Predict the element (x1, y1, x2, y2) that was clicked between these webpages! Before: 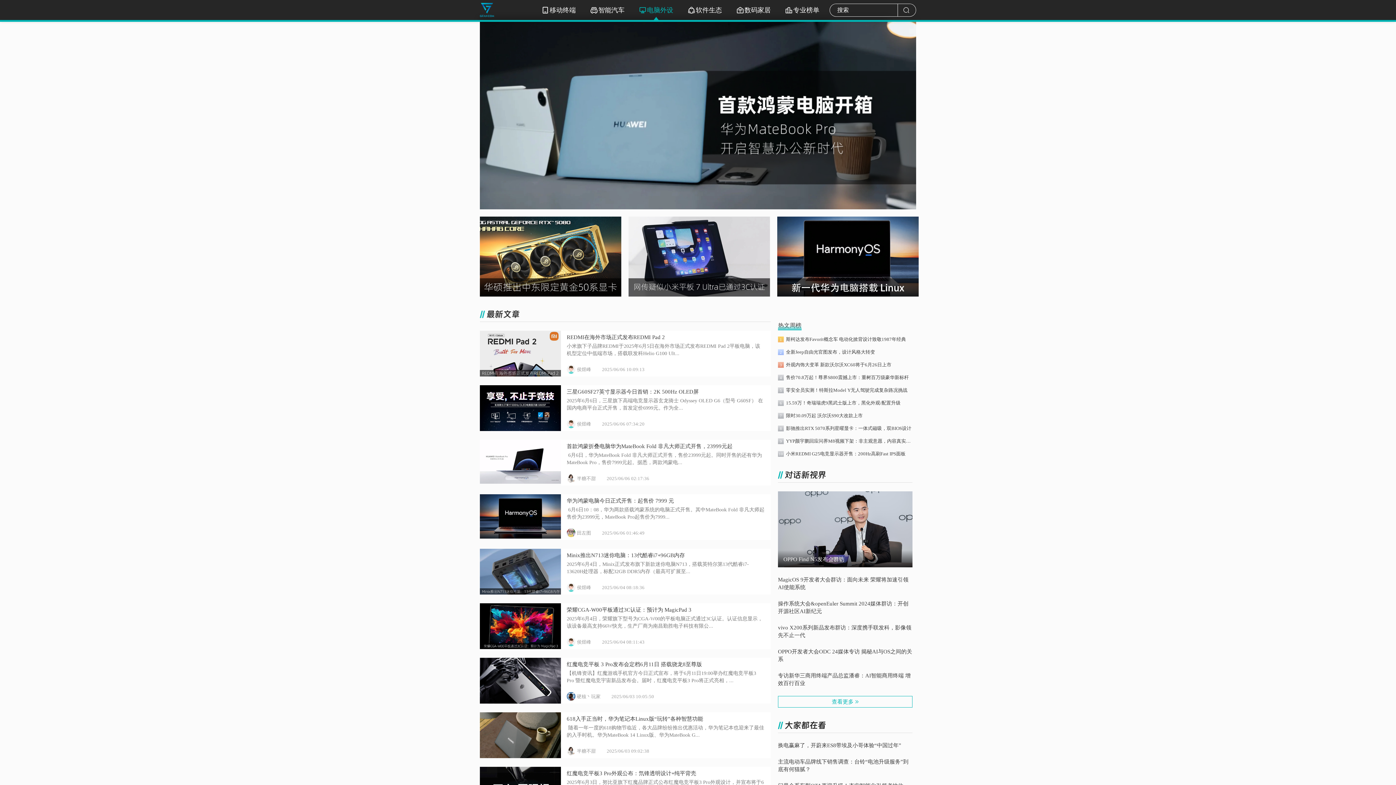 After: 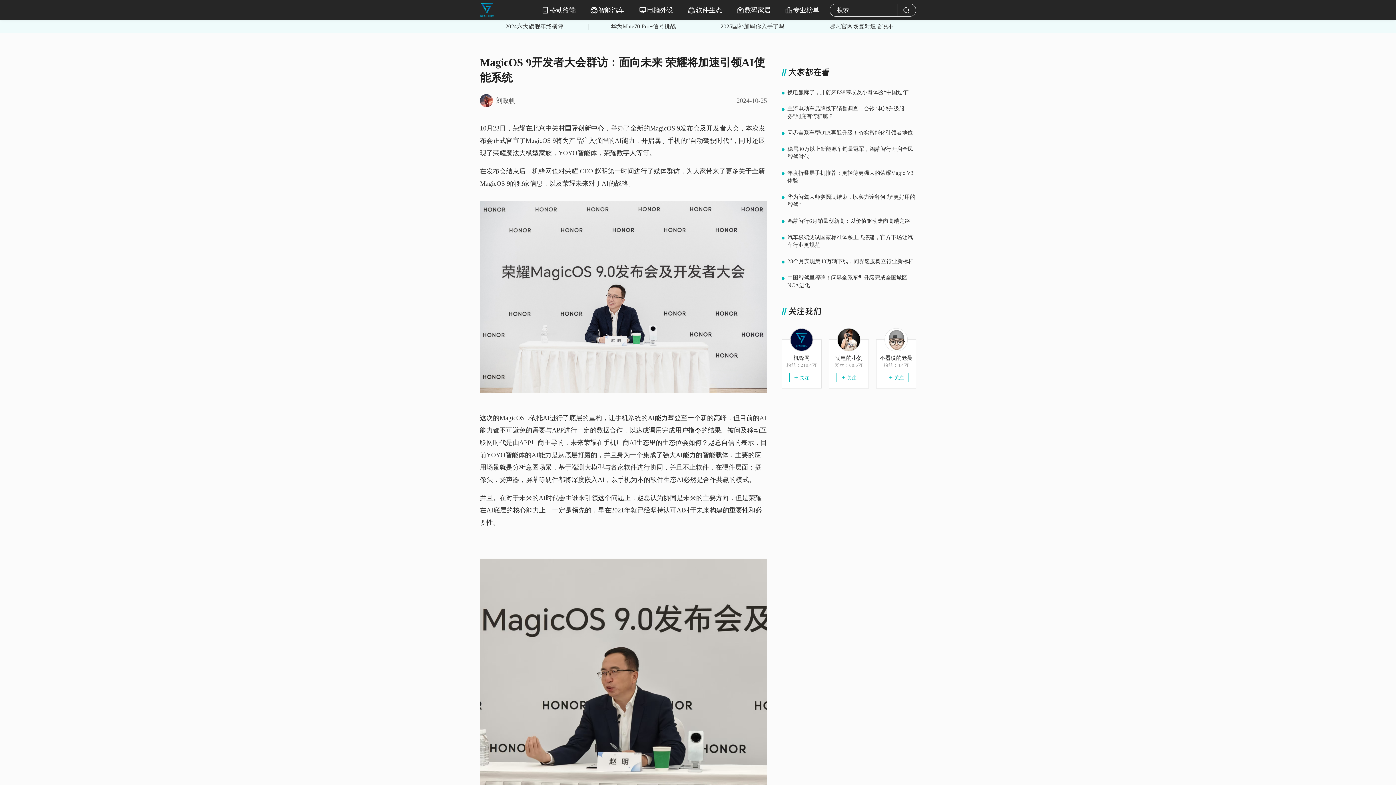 Action: bbox: (778, 576, 912, 591) label: MagicOS 9开发者大会群访：面向未来 荣耀将加速引领AI使能系统